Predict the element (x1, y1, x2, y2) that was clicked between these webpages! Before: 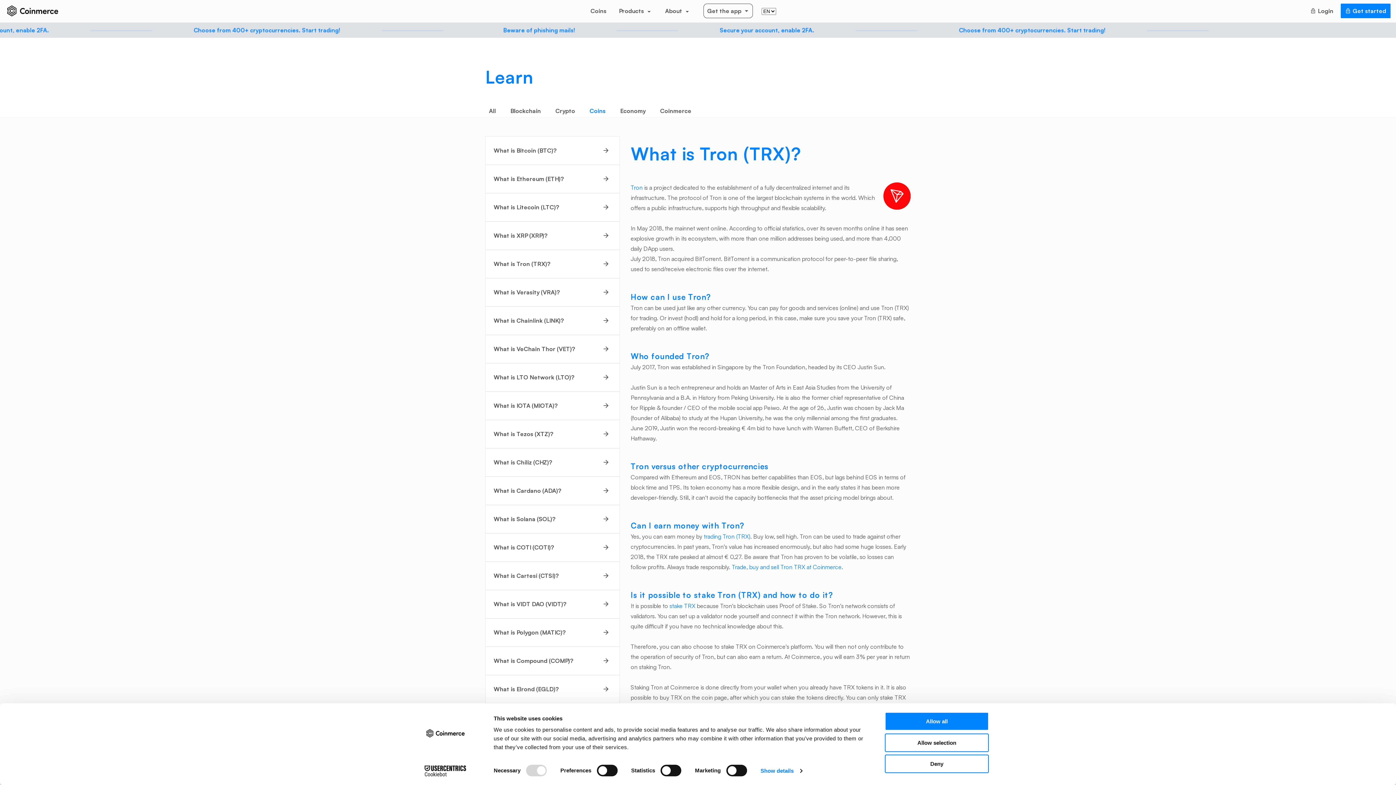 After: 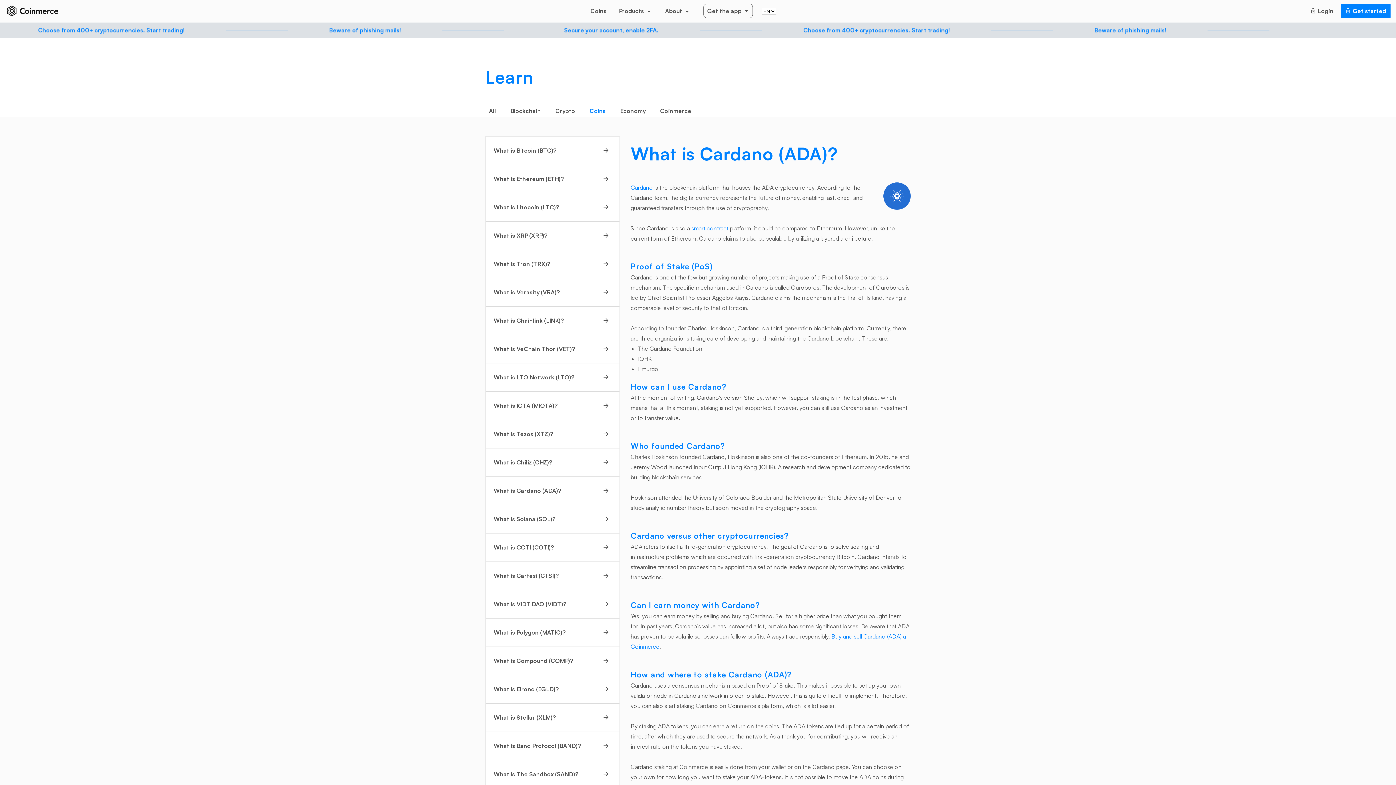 Action: label: What is Cardano (ADA)? bbox: (493, 477, 612, 505)